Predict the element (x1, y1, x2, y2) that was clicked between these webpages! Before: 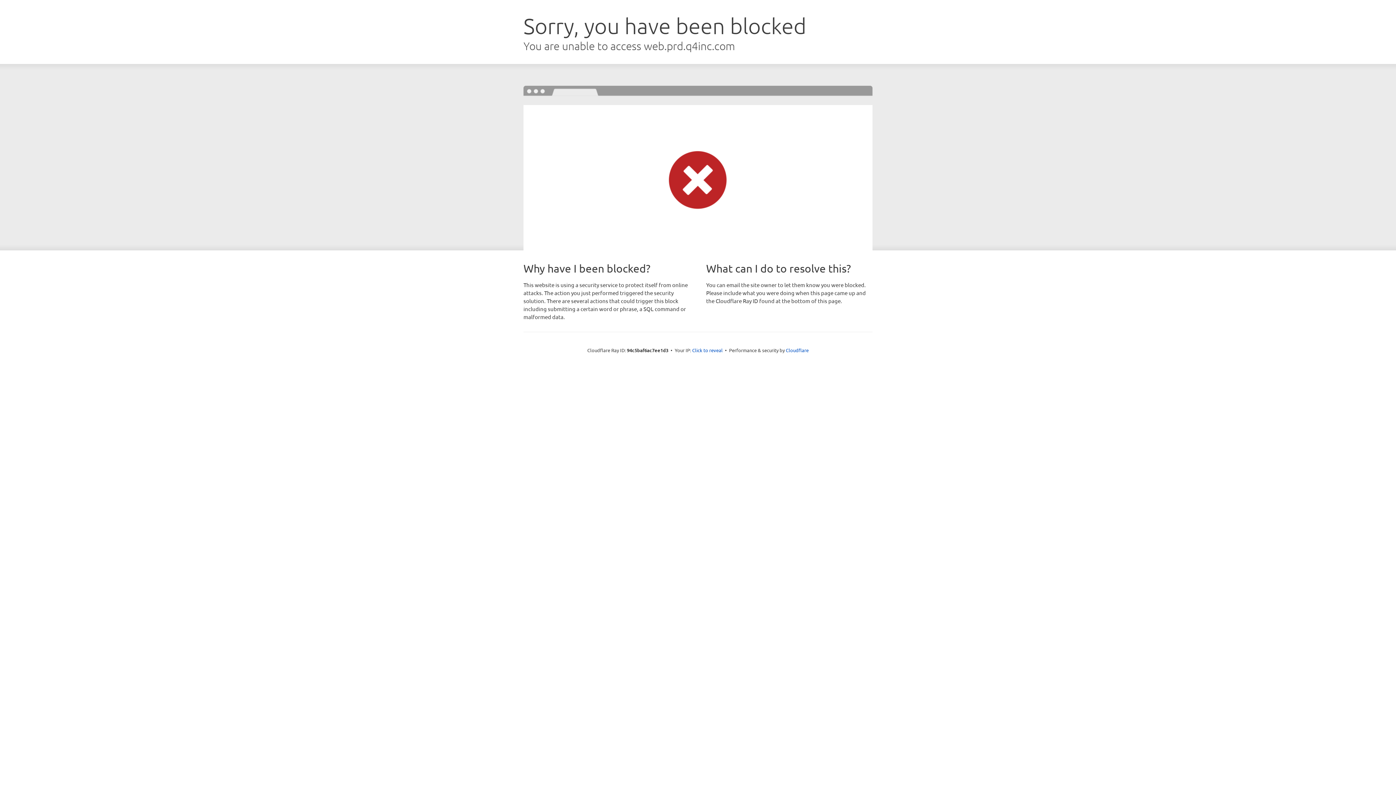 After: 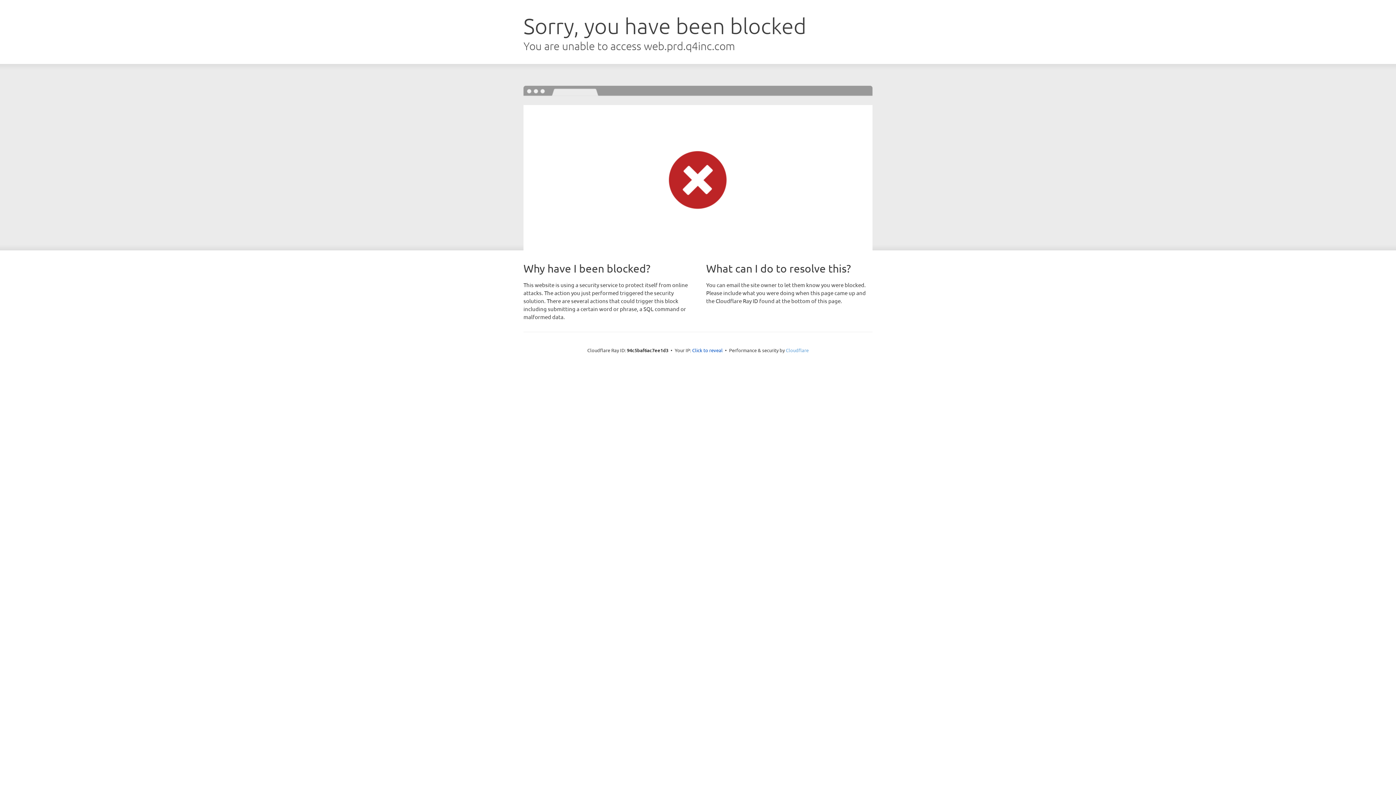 Action: label: Cloudflare bbox: (786, 347, 808, 353)